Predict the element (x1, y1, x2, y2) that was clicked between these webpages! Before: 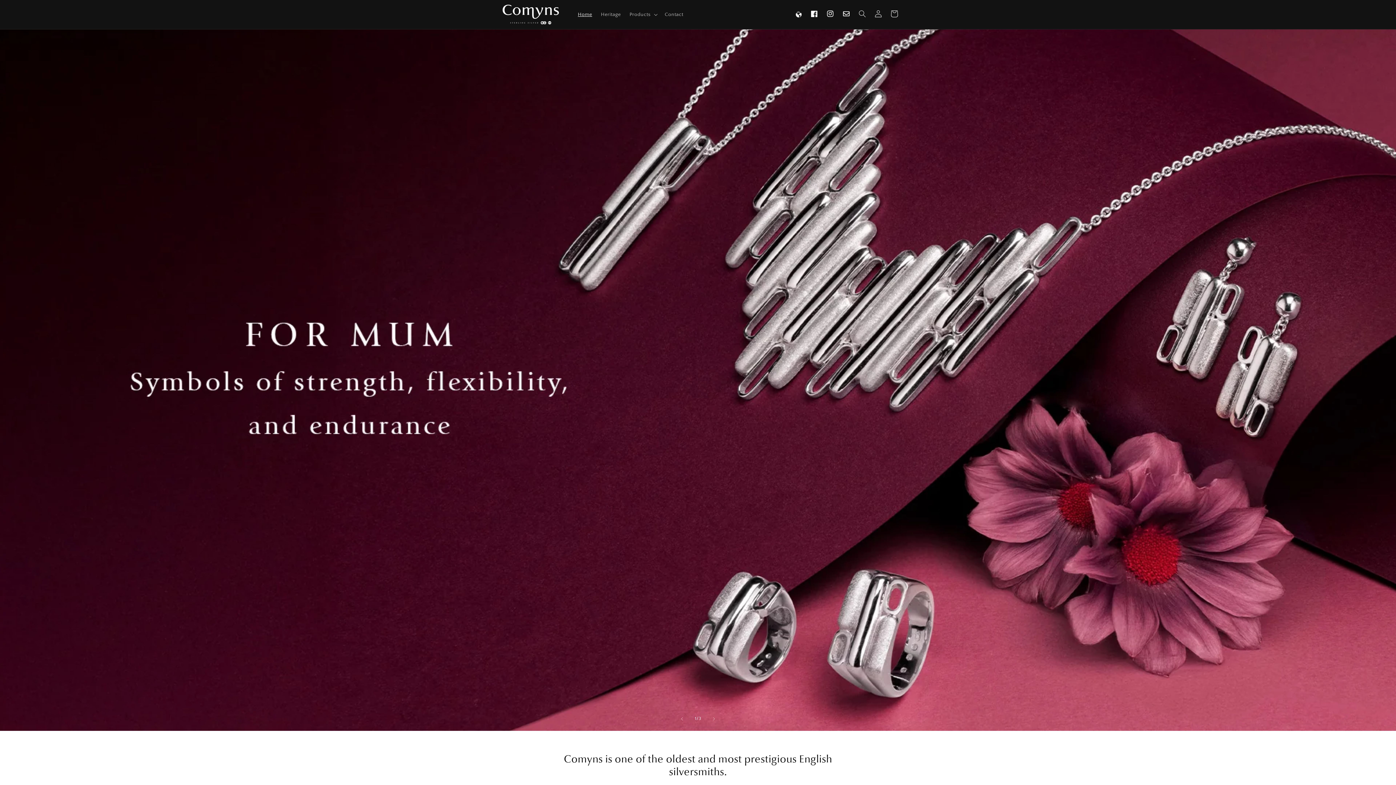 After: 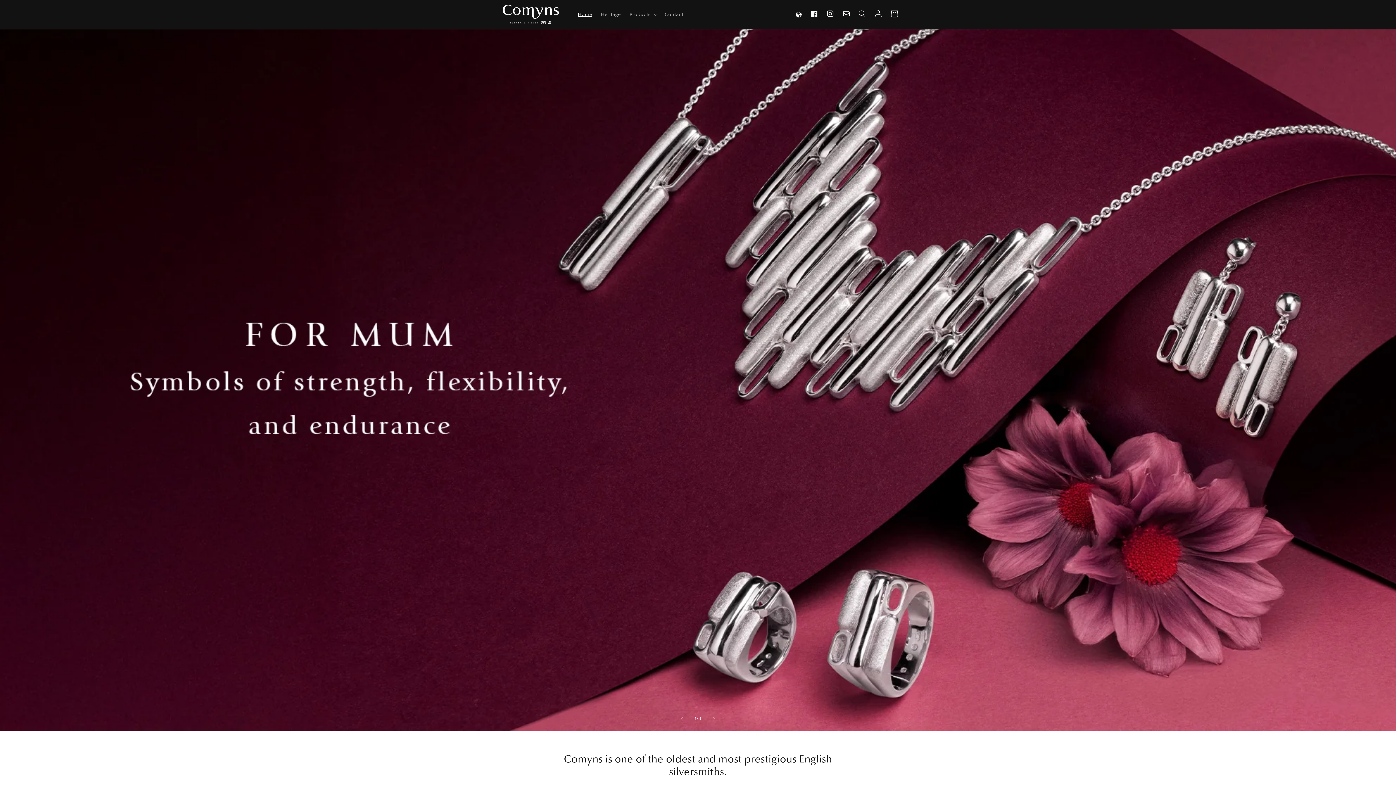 Action: bbox: (848, 2, 854, 12)